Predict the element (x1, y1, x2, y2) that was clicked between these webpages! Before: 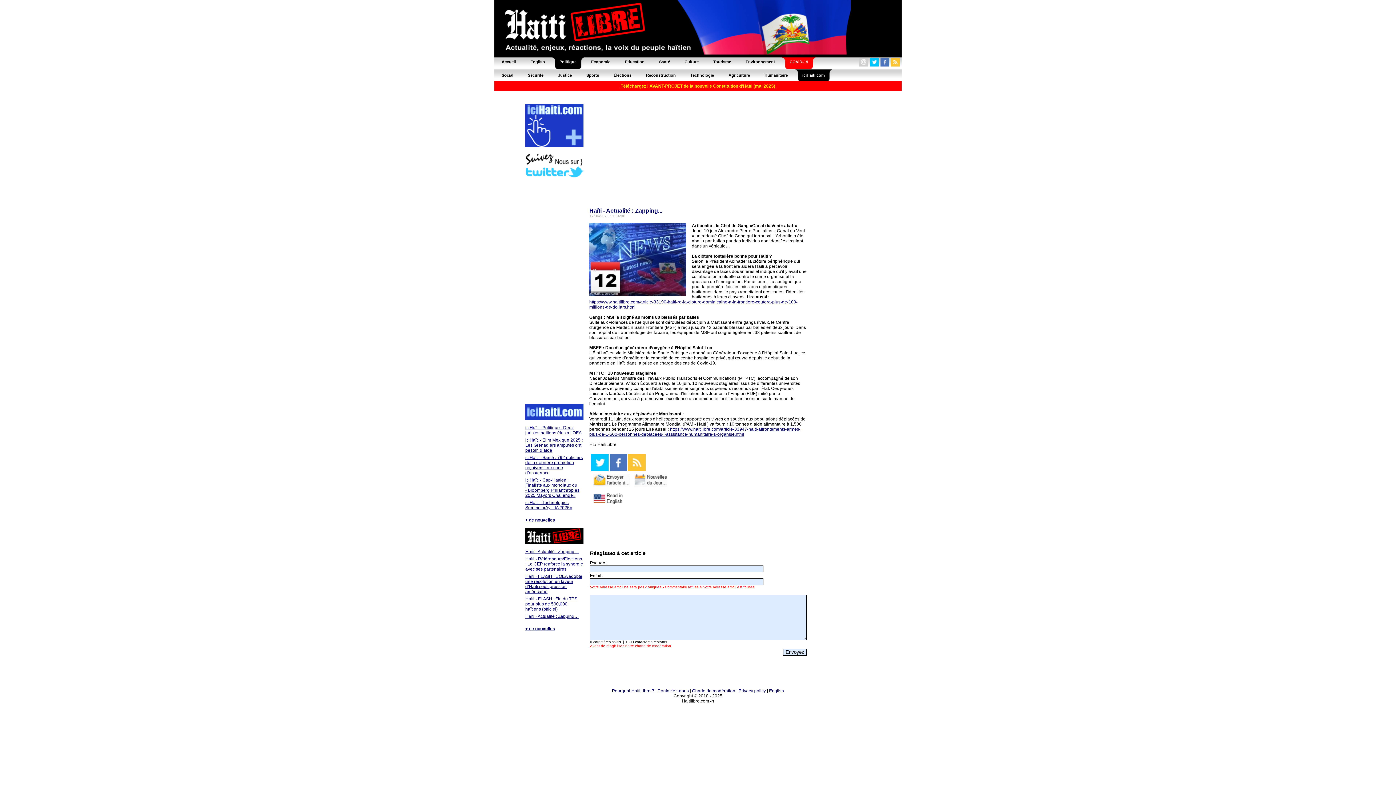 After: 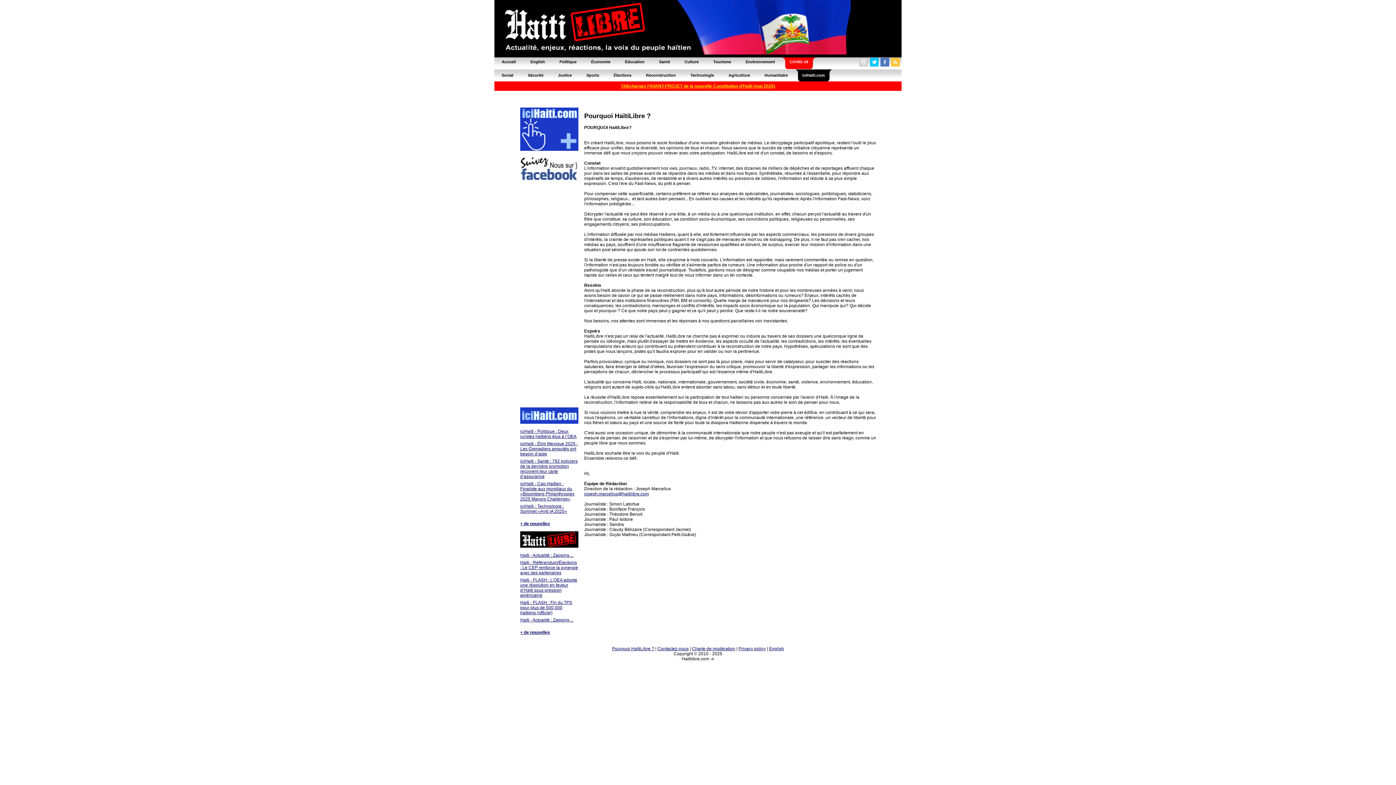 Action: bbox: (612, 688, 654, 693) label: Pourquoi HaïtiLibre ?